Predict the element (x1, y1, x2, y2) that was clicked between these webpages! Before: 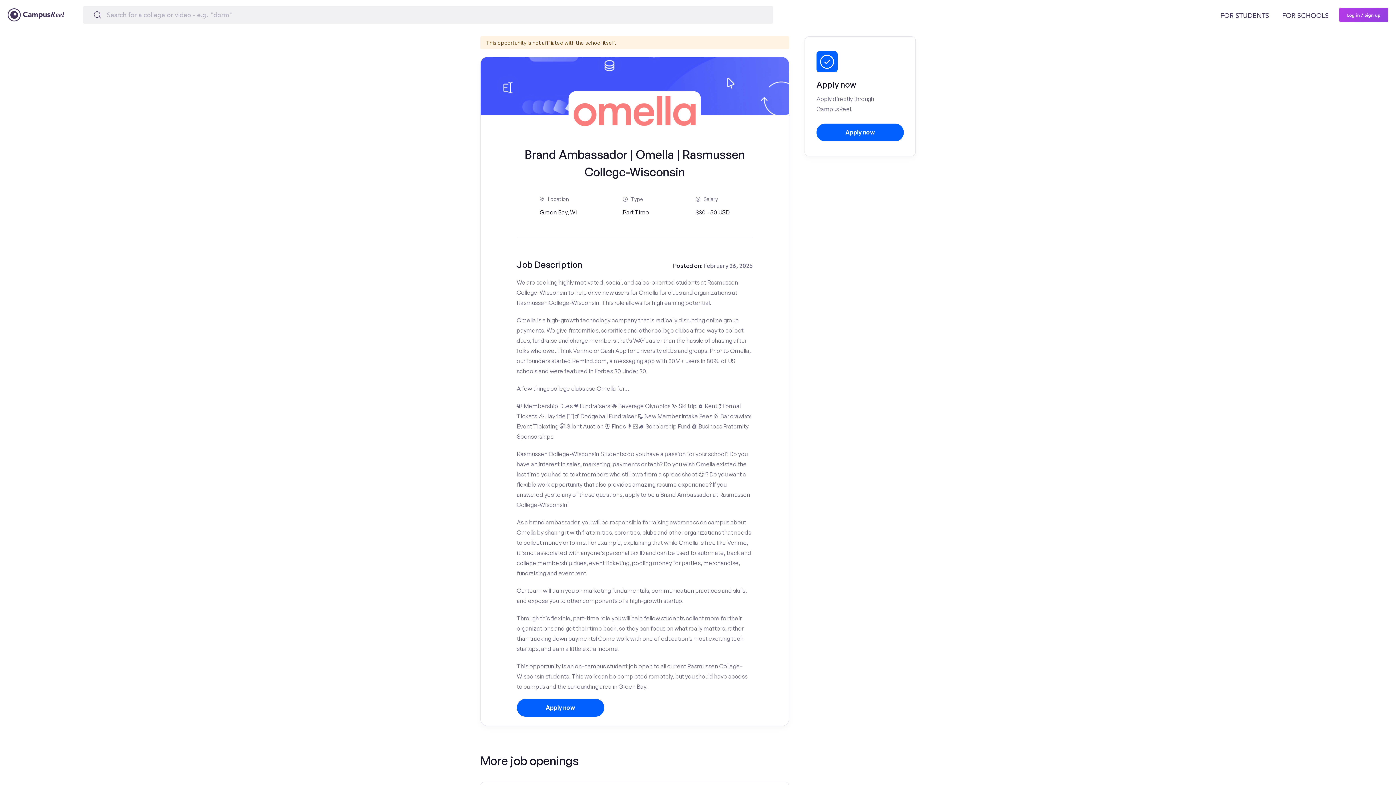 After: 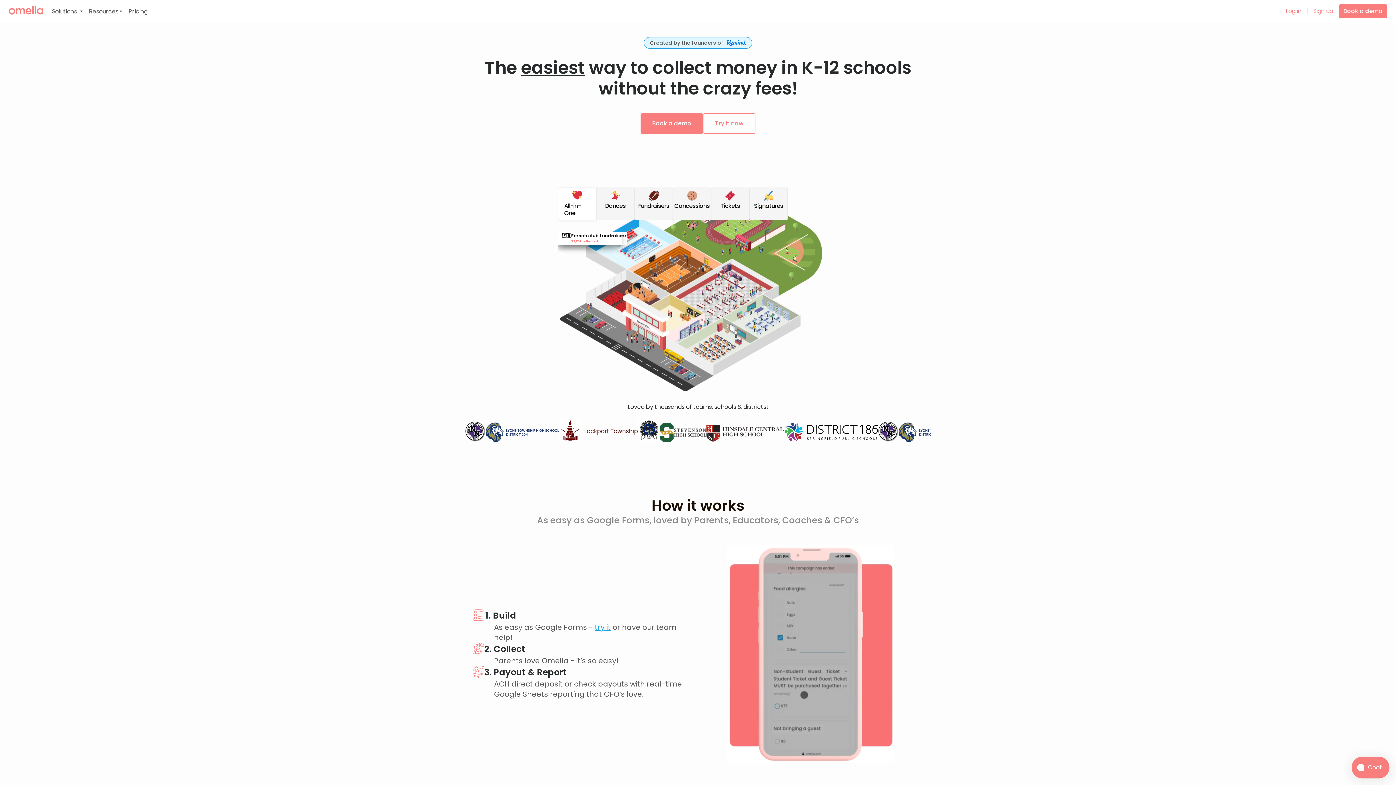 Action: bbox: (568, 91, 701, 131)